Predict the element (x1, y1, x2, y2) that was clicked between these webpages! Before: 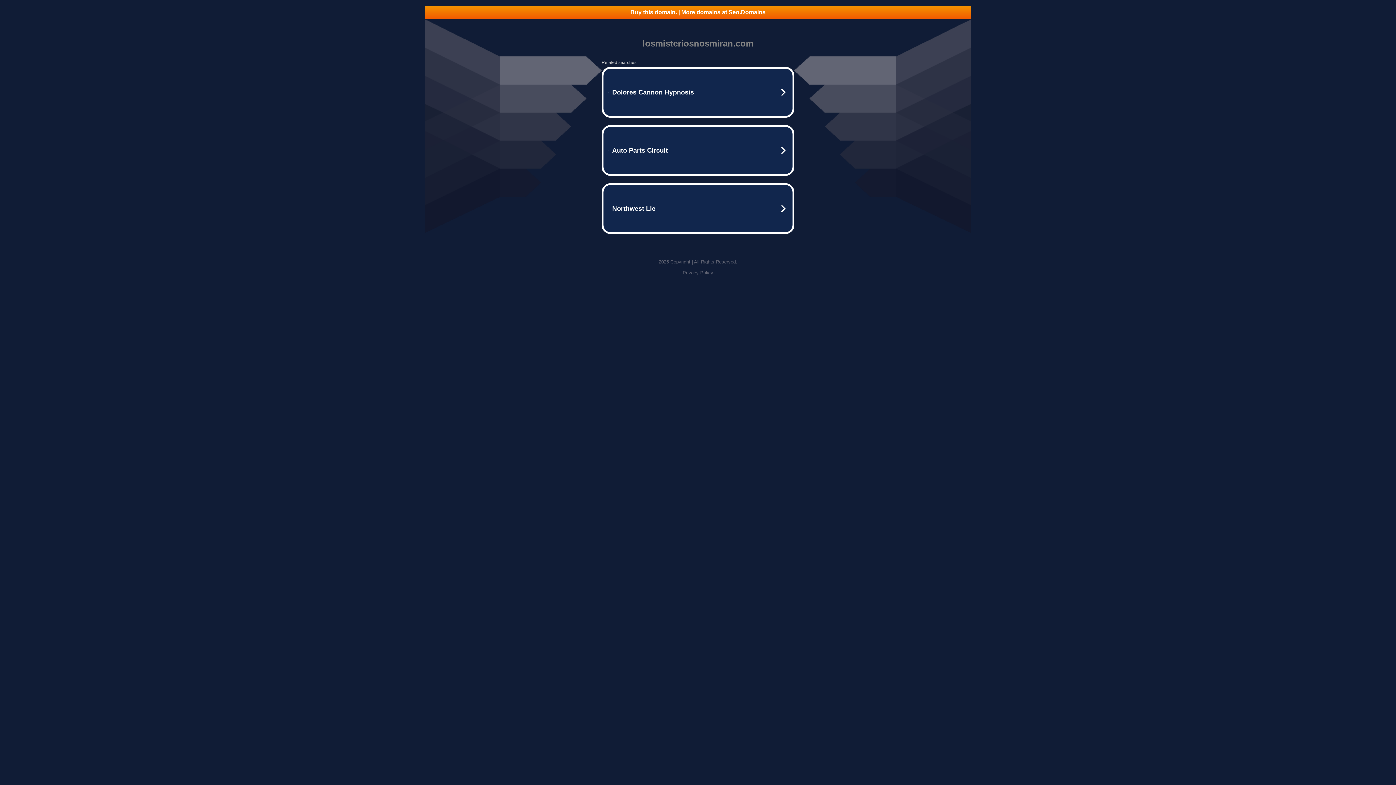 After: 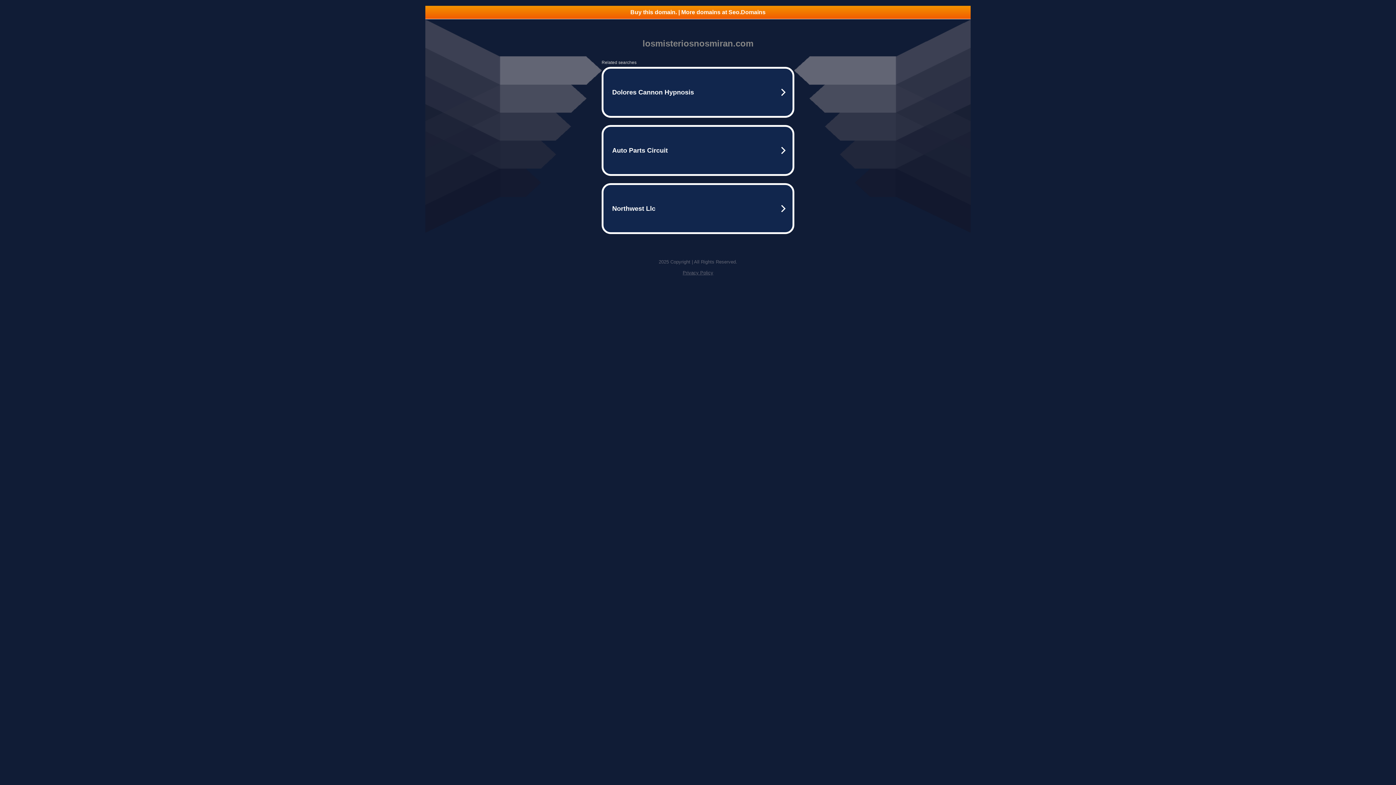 Action: label: Privacy Policy bbox: (682, 270, 713, 275)